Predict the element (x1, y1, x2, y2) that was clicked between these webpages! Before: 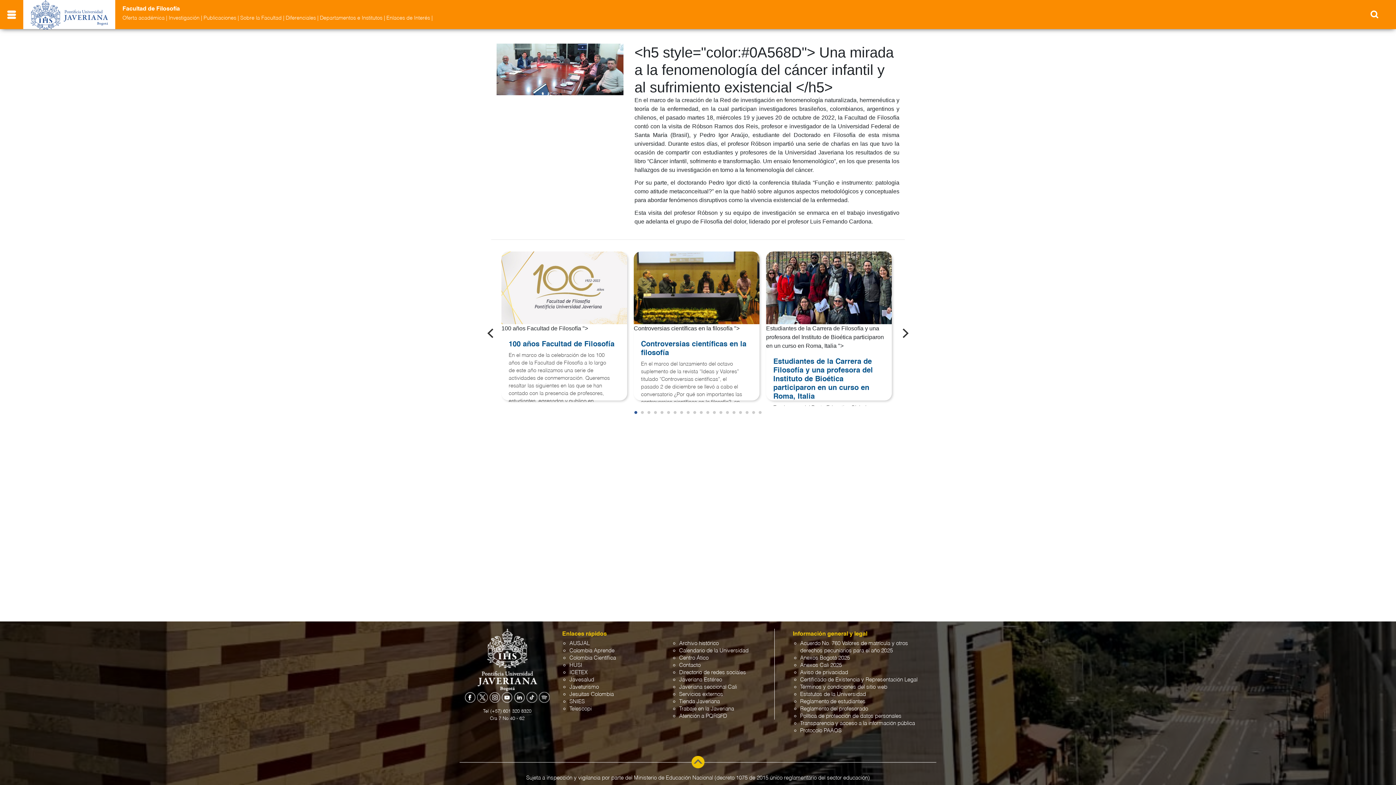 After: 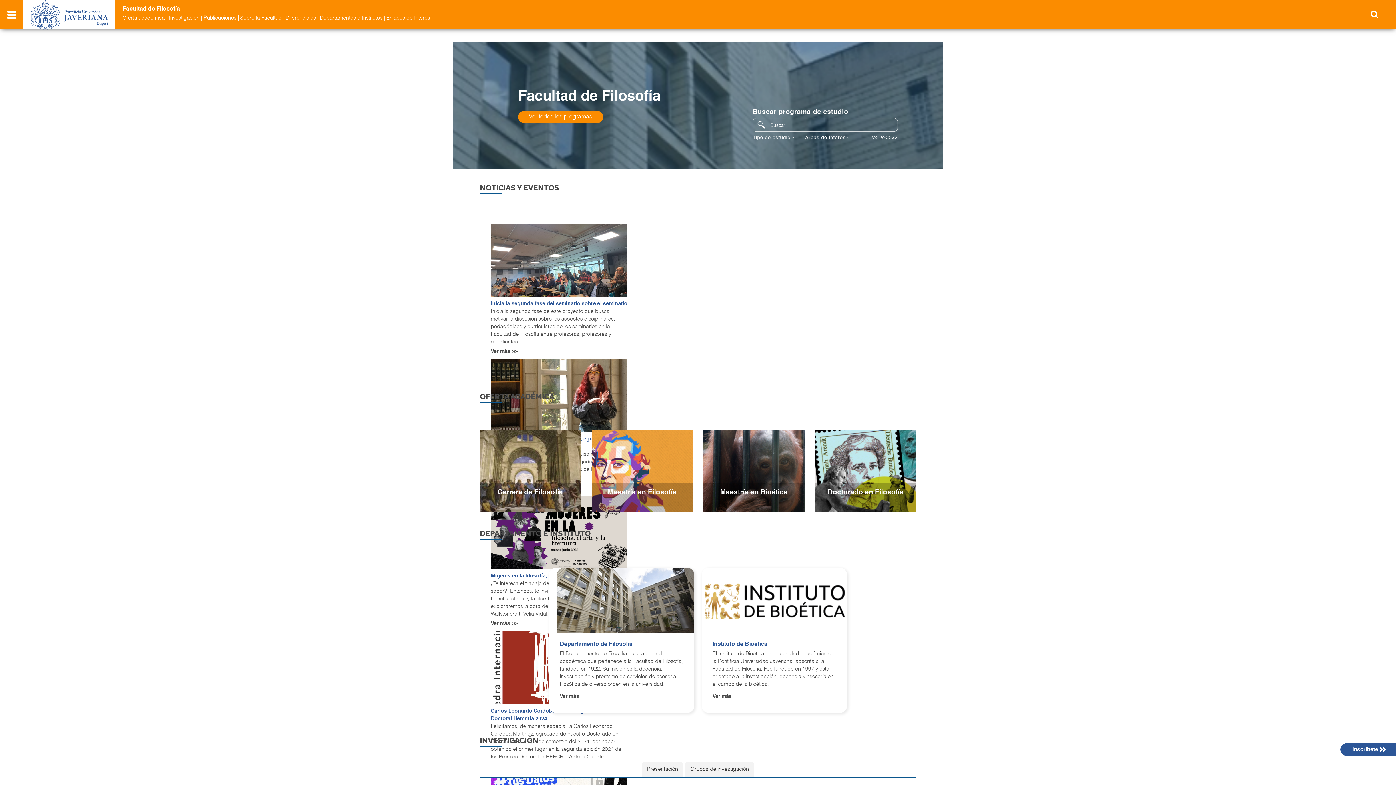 Action: bbox: (203, 15, 236, 20) label: Publicaciones